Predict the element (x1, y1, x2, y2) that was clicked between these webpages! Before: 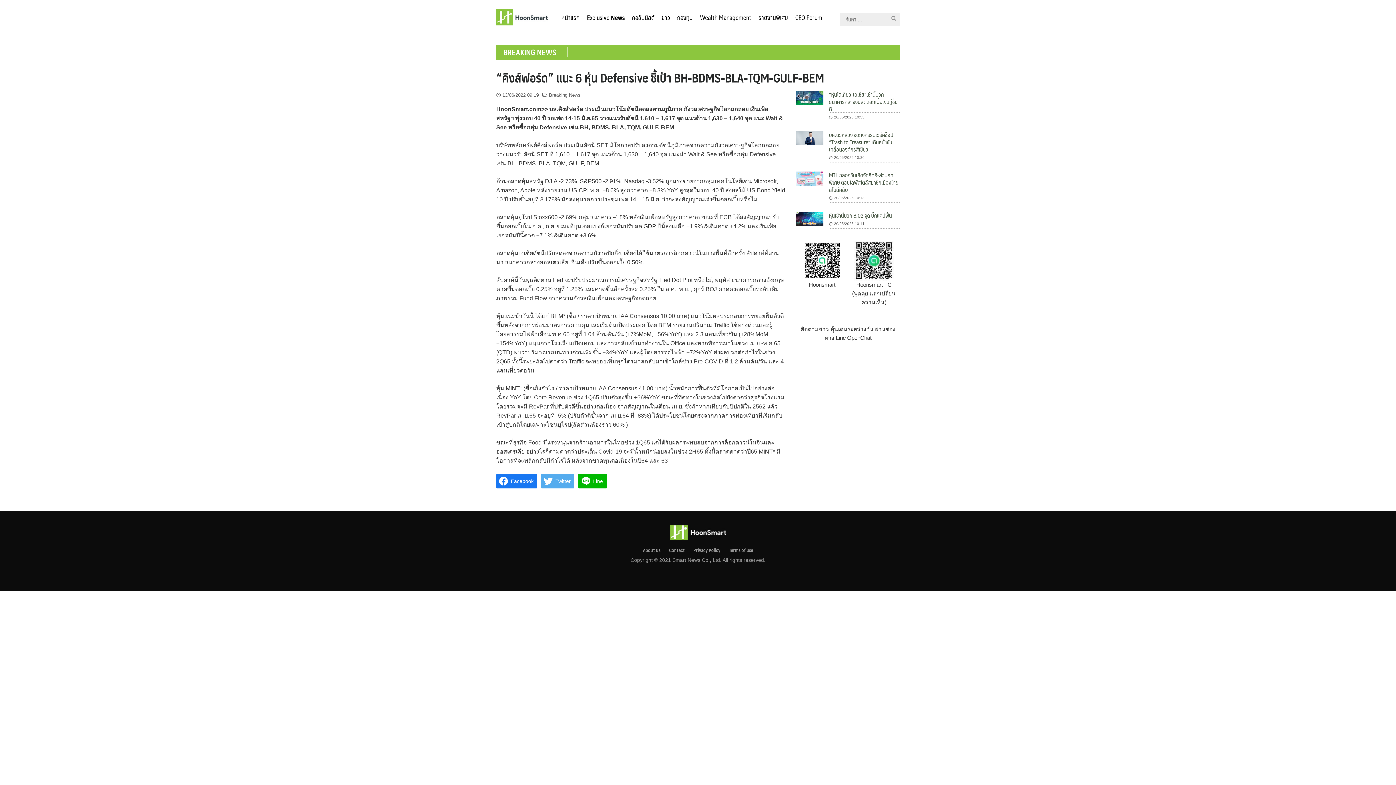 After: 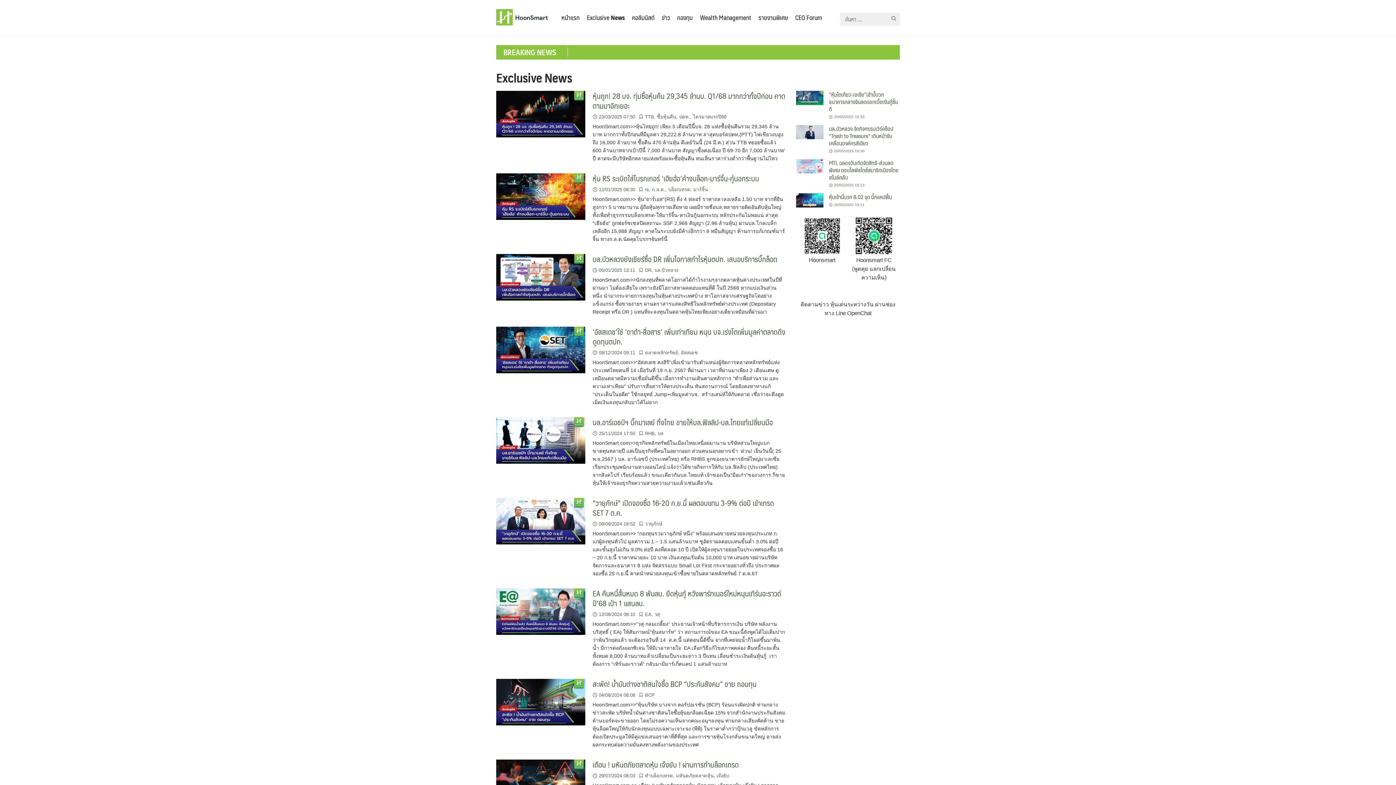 Action: label: Exclusive News bbox: (584, 9, 627, 26)